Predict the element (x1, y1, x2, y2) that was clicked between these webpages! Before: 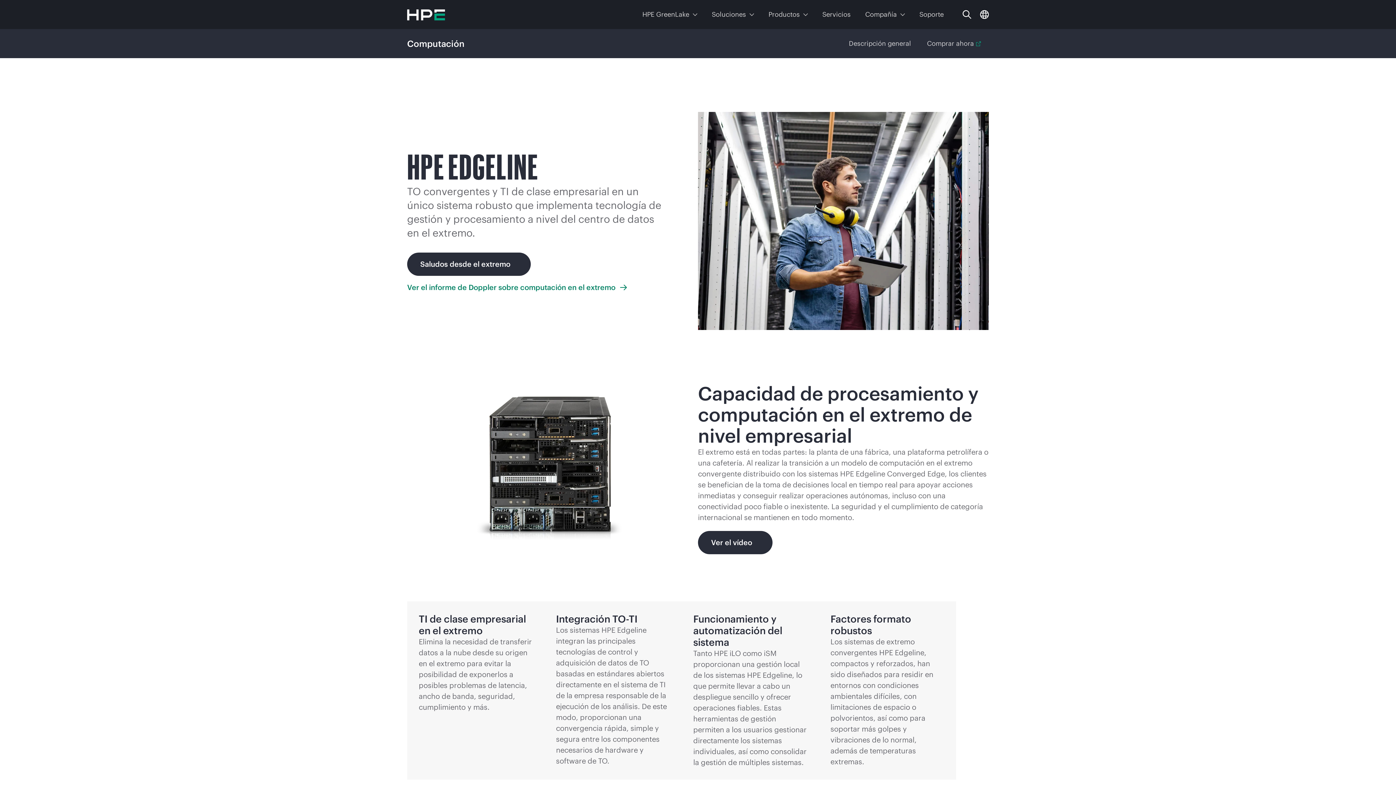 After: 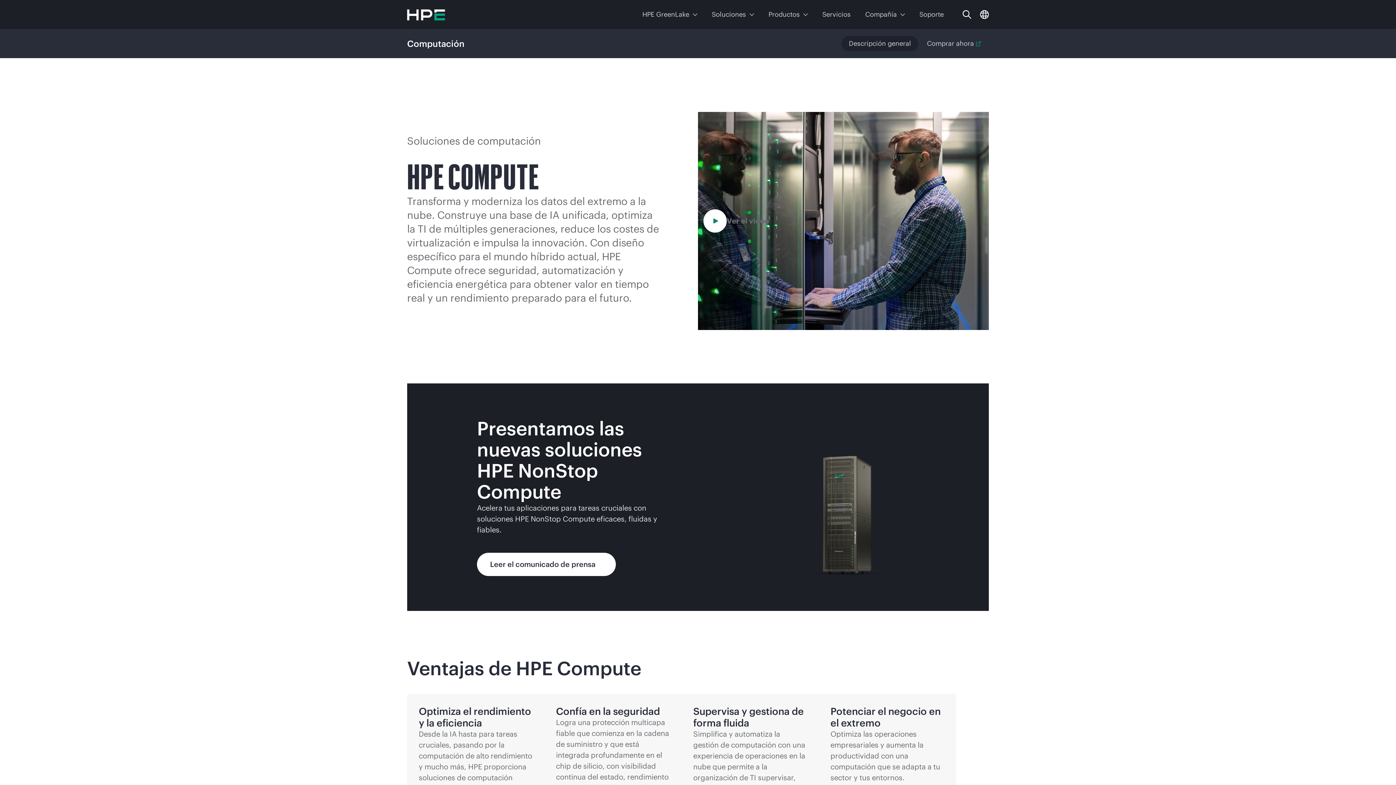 Action: label: Descripción general bbox: (841, 36, 918, 51)